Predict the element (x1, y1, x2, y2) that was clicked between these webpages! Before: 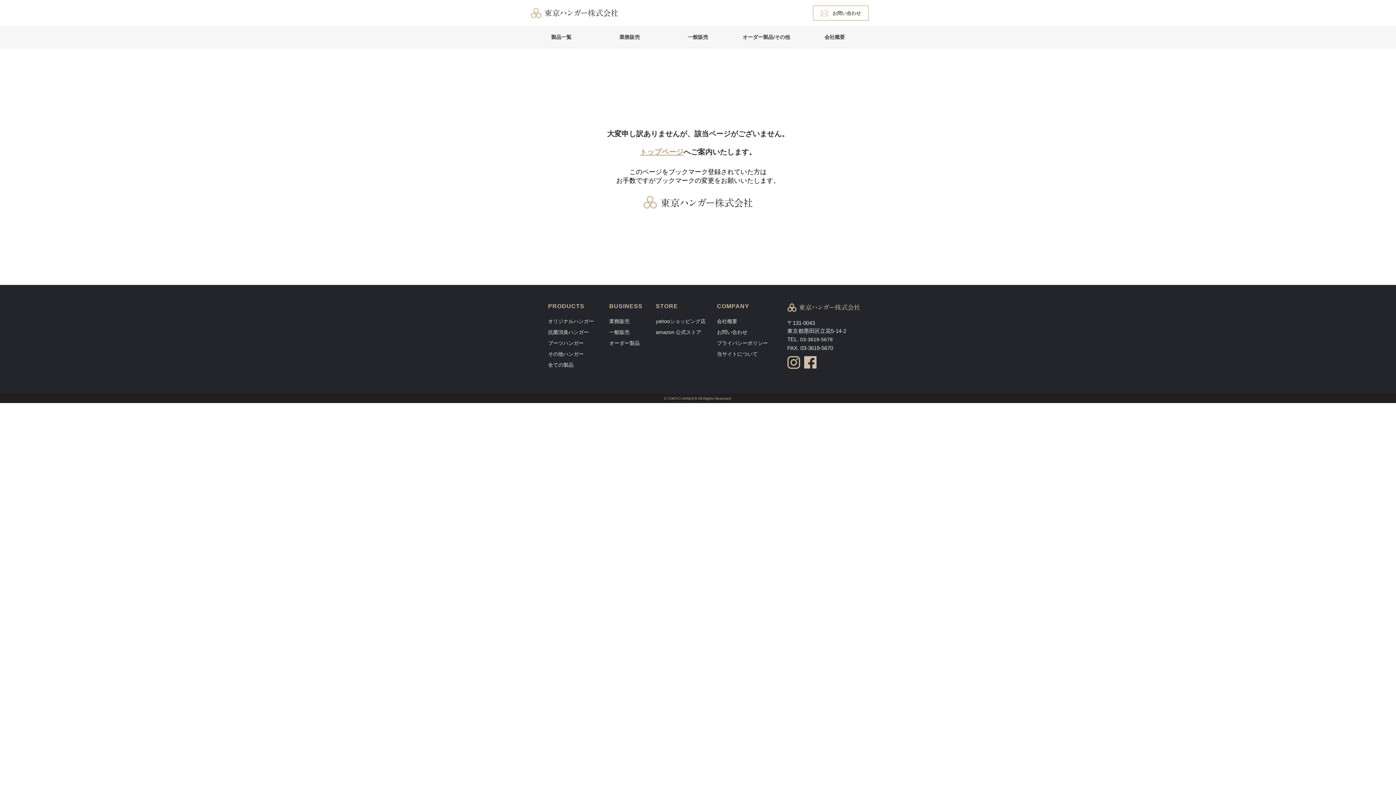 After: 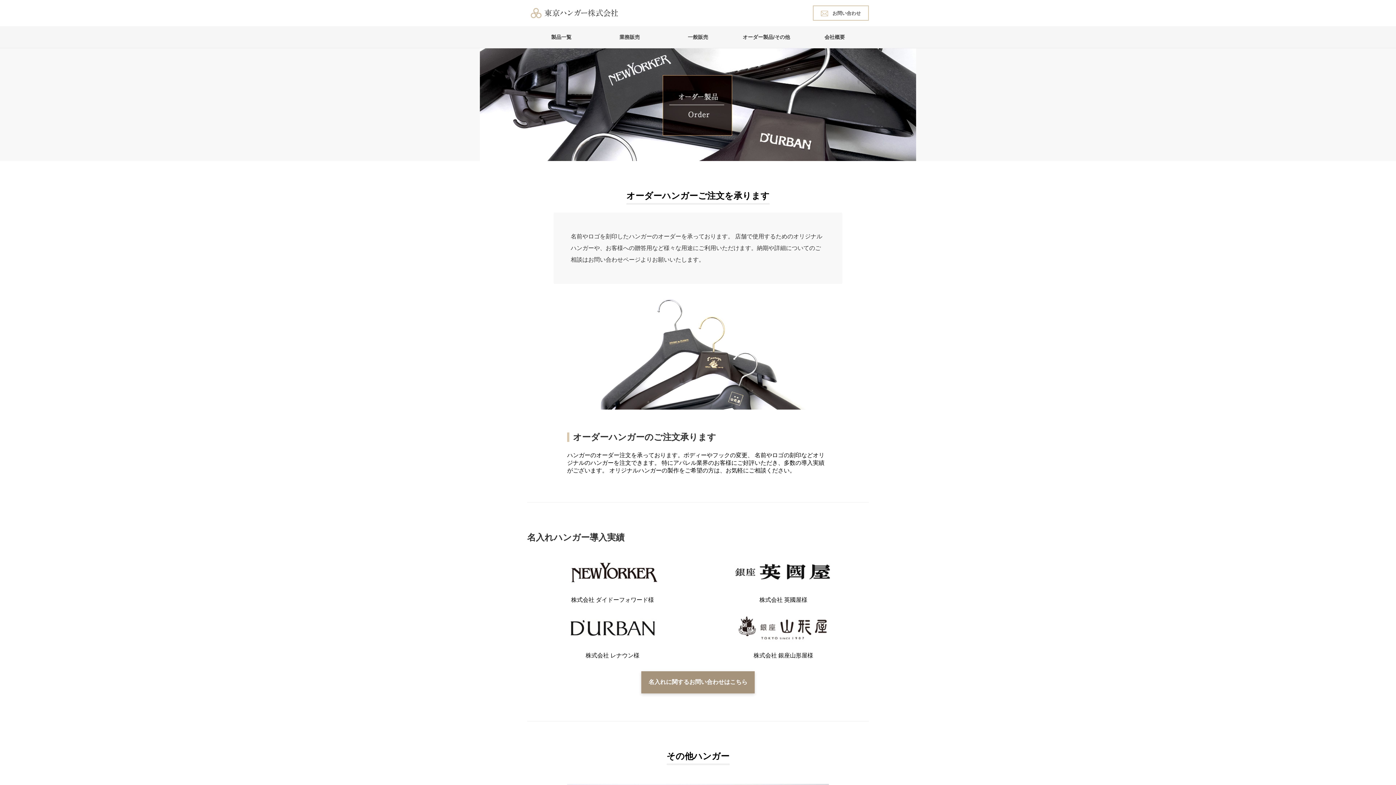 Action: label: オーダー製品/その他 bbox: (732, 26, 800, 48)